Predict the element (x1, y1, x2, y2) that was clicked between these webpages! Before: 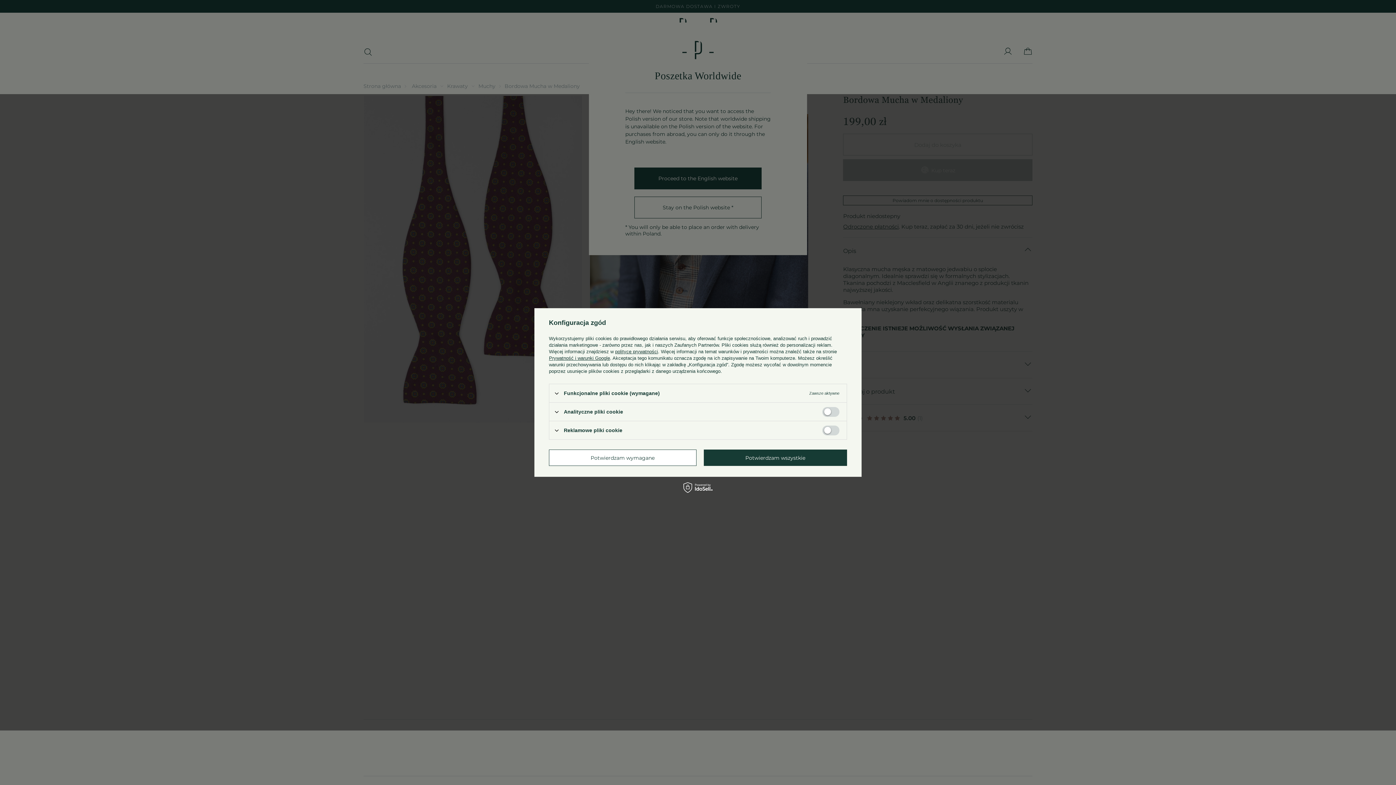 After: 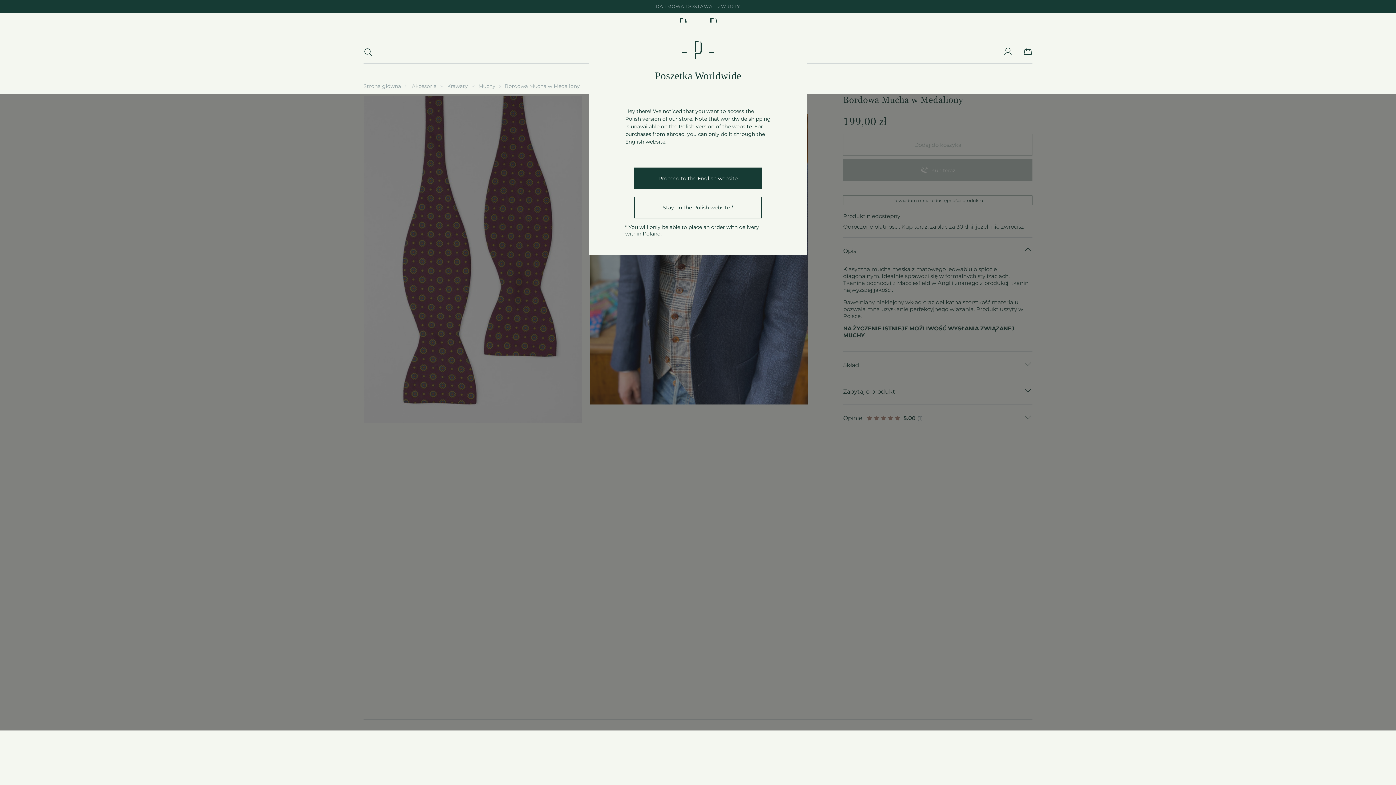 Action: bbox: (703, 449, 847, 466) label: Potwierdzam wszystkie